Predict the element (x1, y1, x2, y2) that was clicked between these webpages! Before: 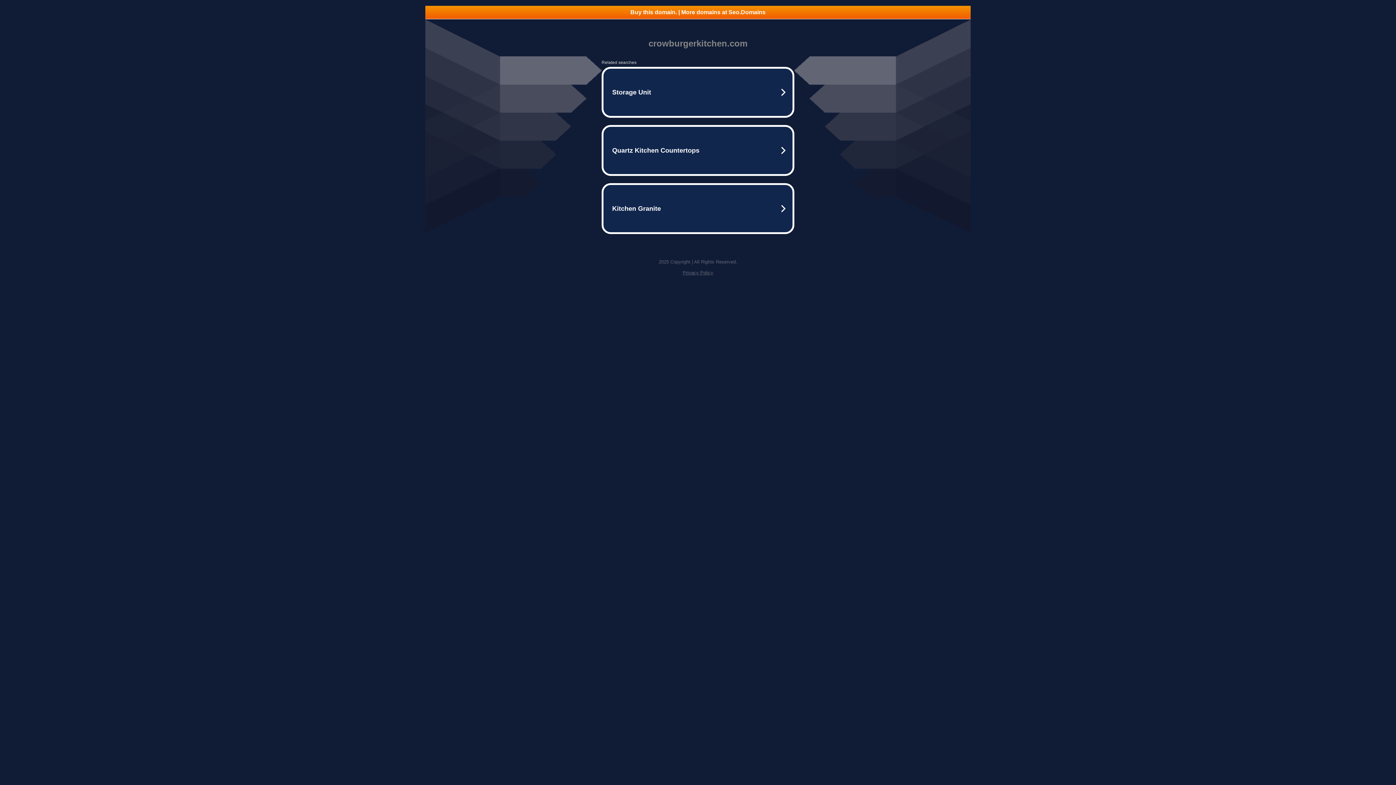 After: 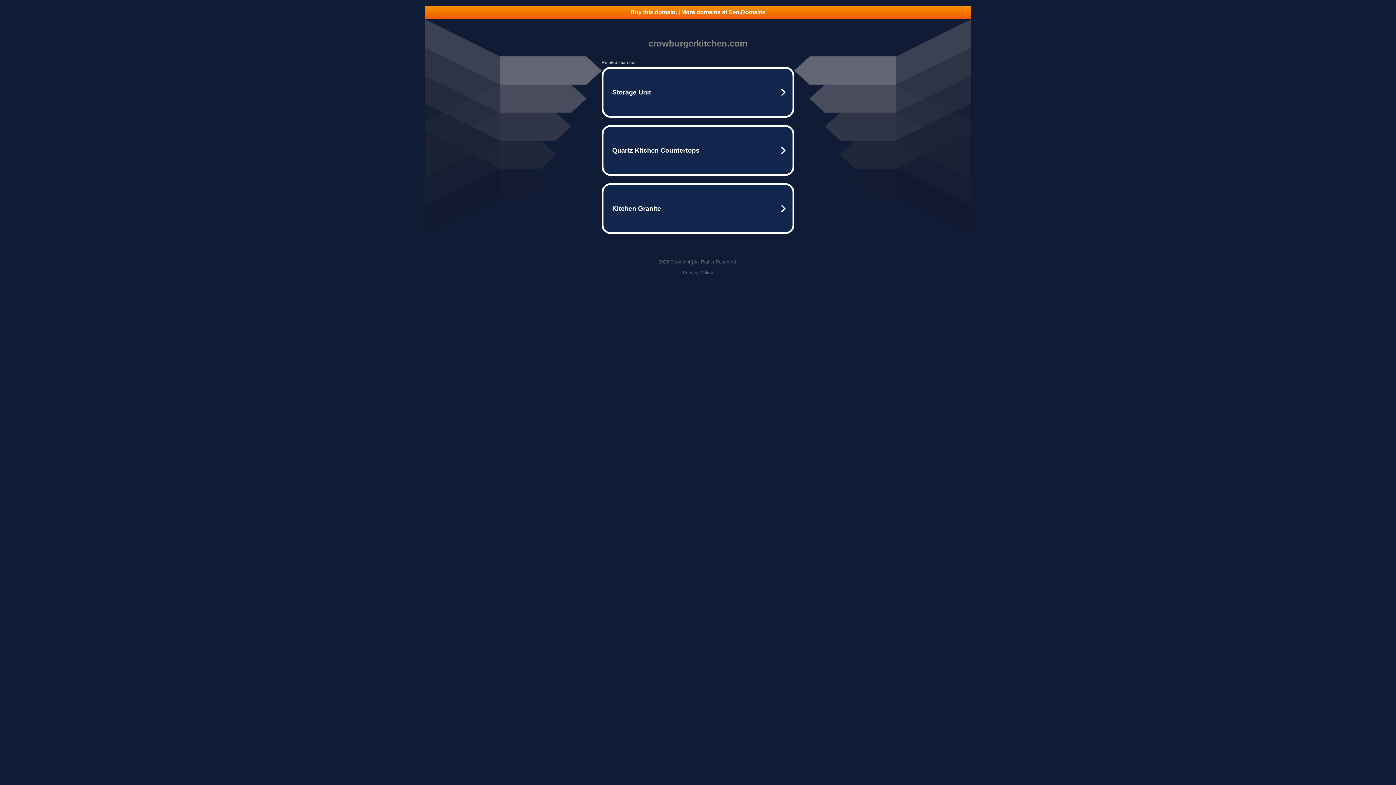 Action: bbox: (682, 270, 713, 275) label: Privacy Policy